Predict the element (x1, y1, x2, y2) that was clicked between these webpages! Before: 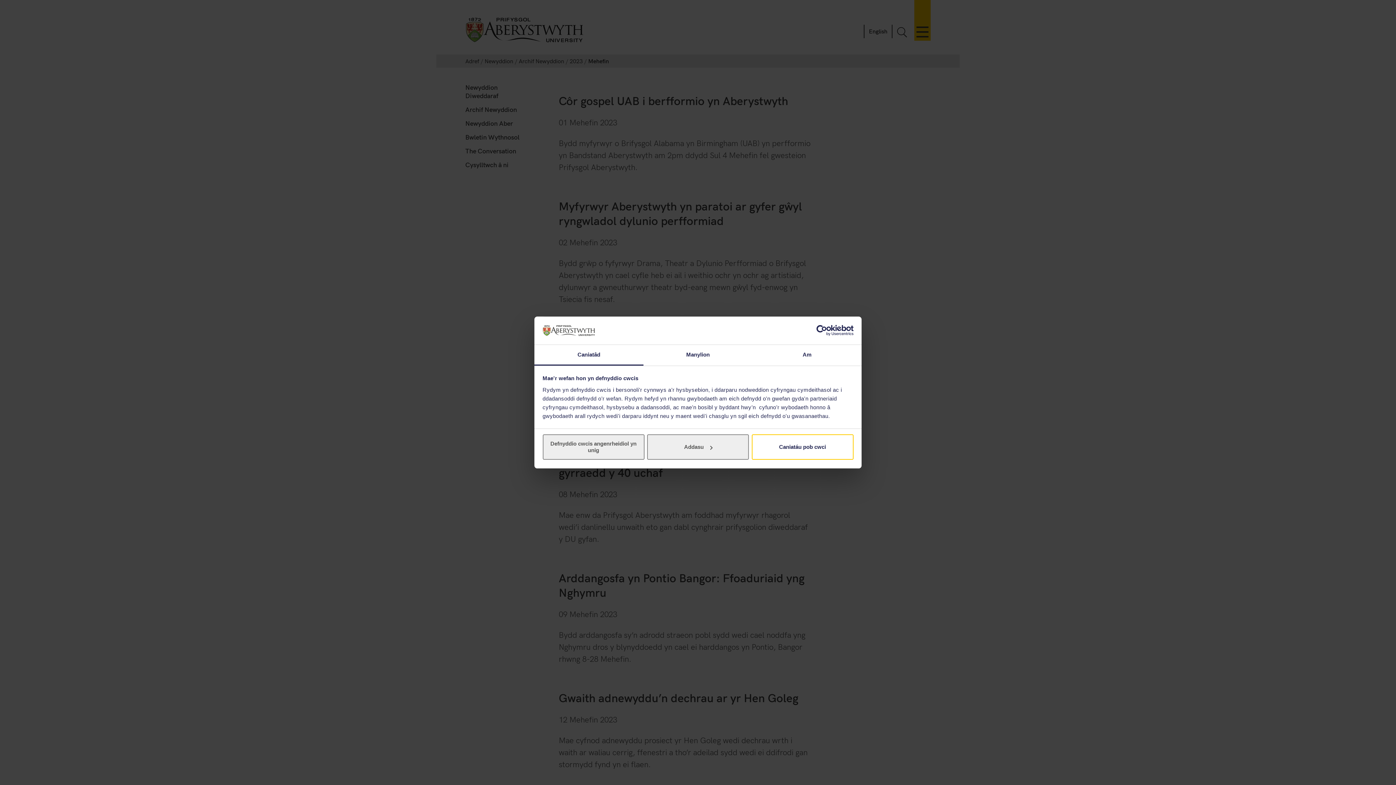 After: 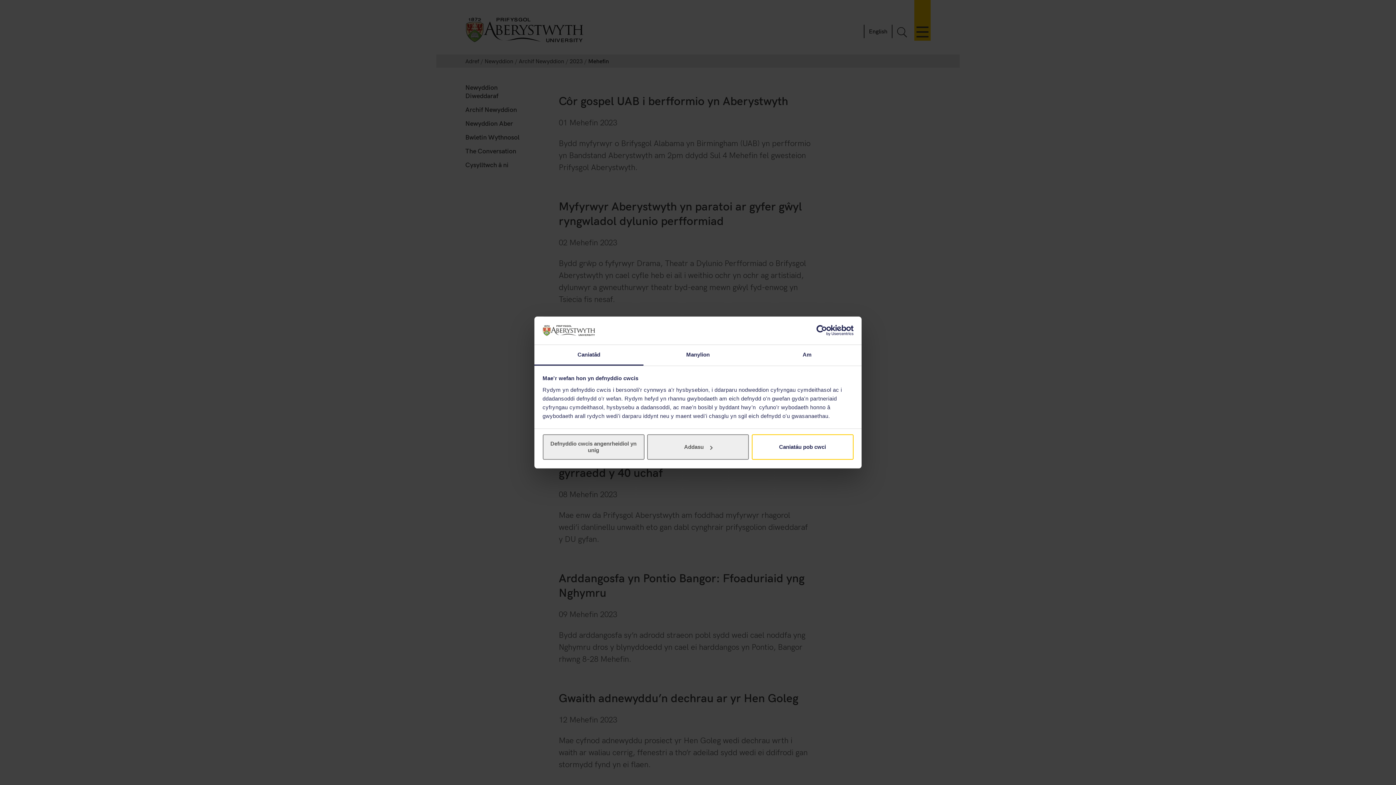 Action: bbox: (790, 325, 853, 336) label: Usercentrics Cookiebot - opens in a new window